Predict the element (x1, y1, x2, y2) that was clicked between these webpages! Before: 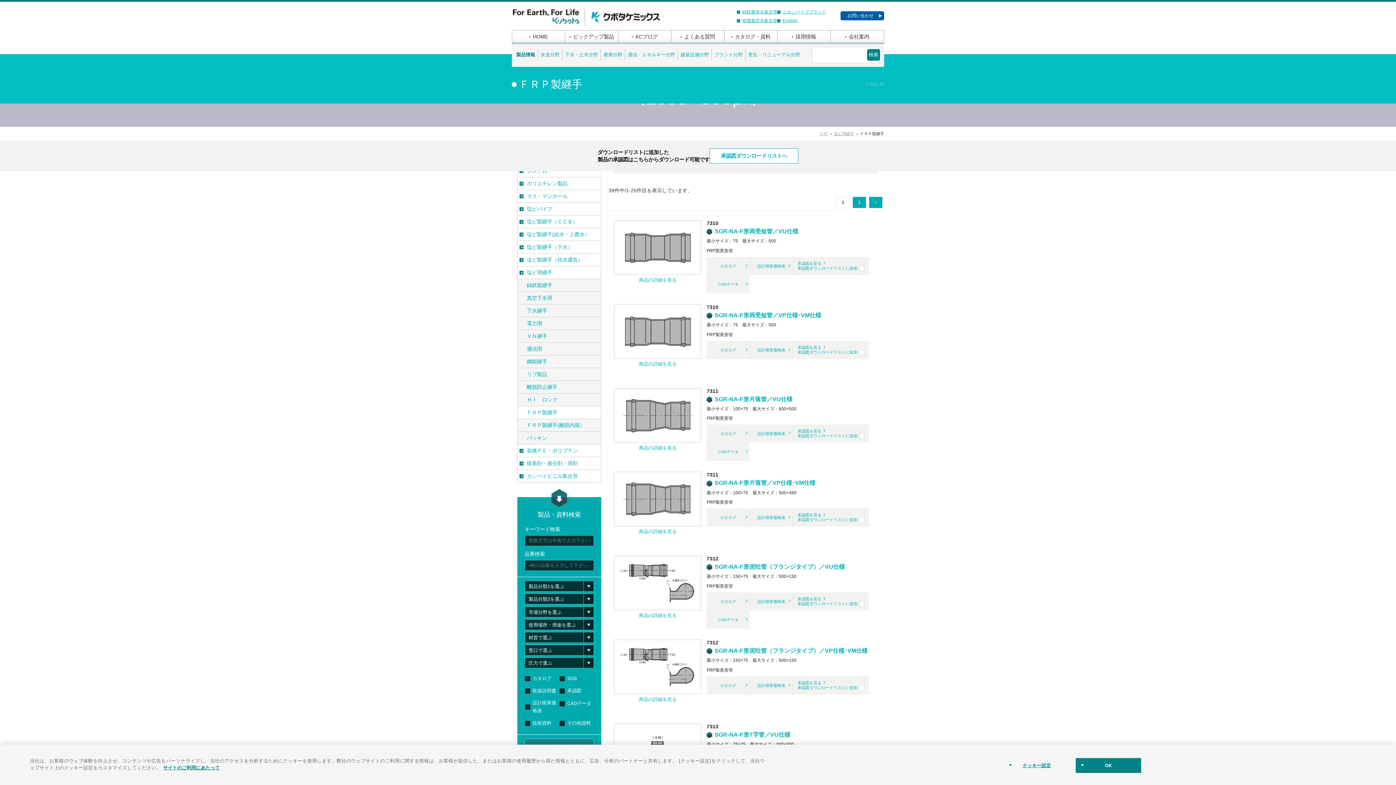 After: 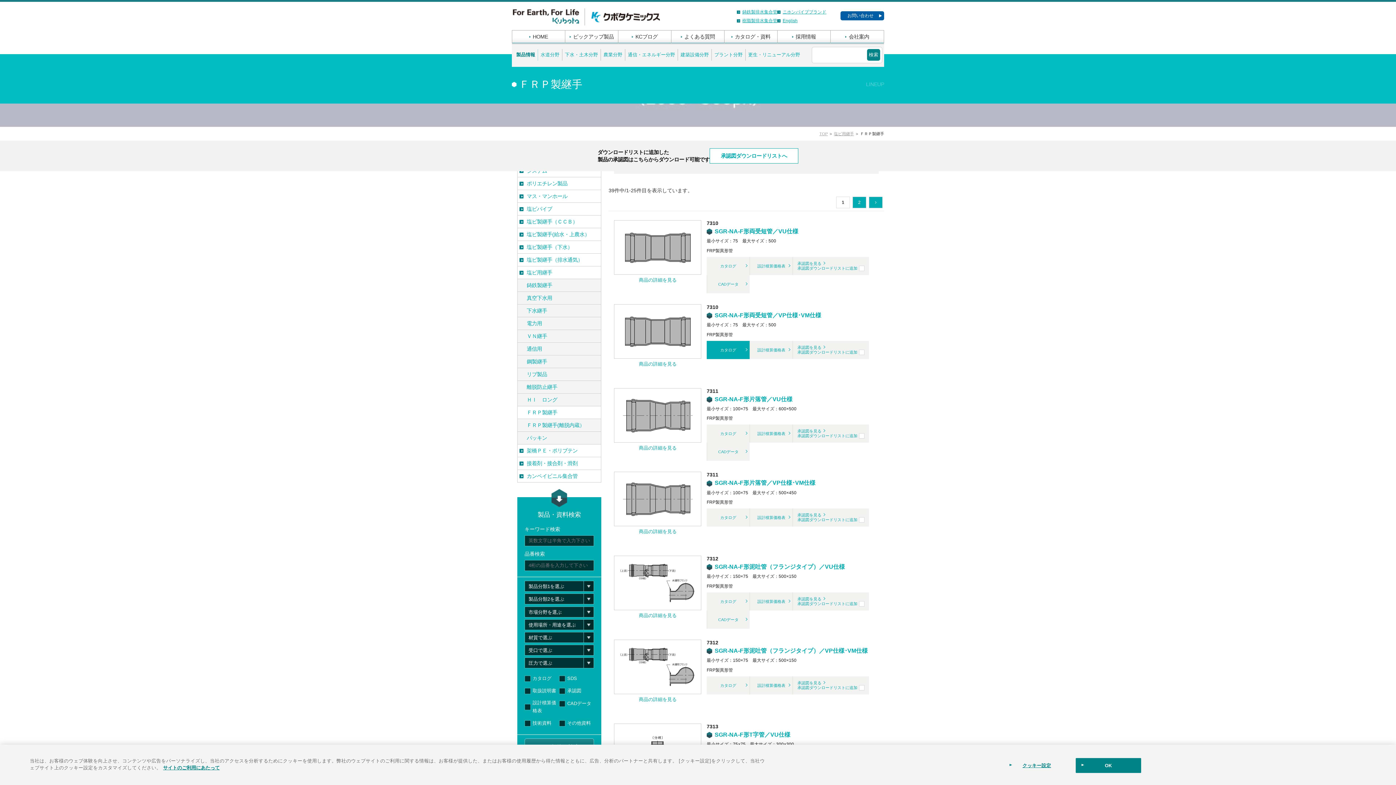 Action: bbox: (720, 347, 736, 352) label: カタログ